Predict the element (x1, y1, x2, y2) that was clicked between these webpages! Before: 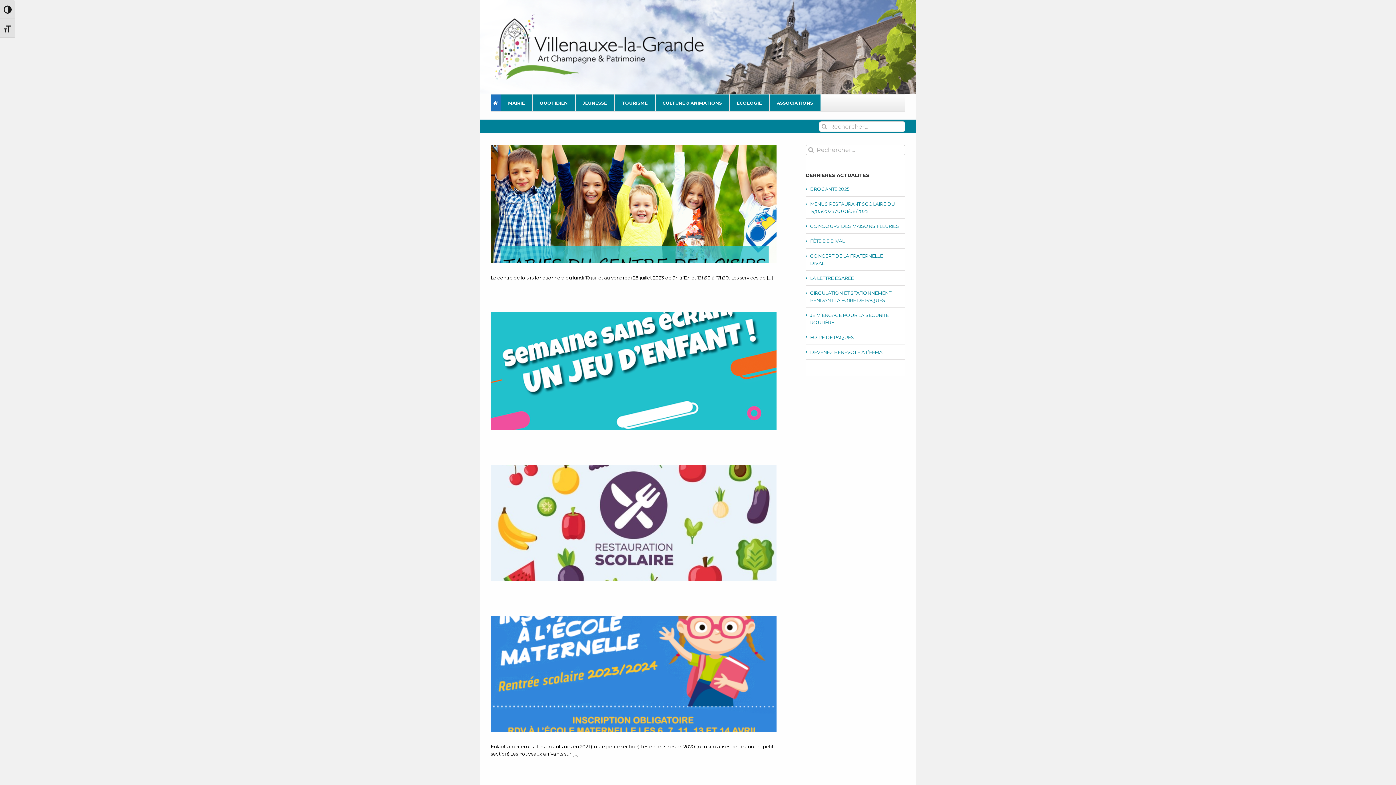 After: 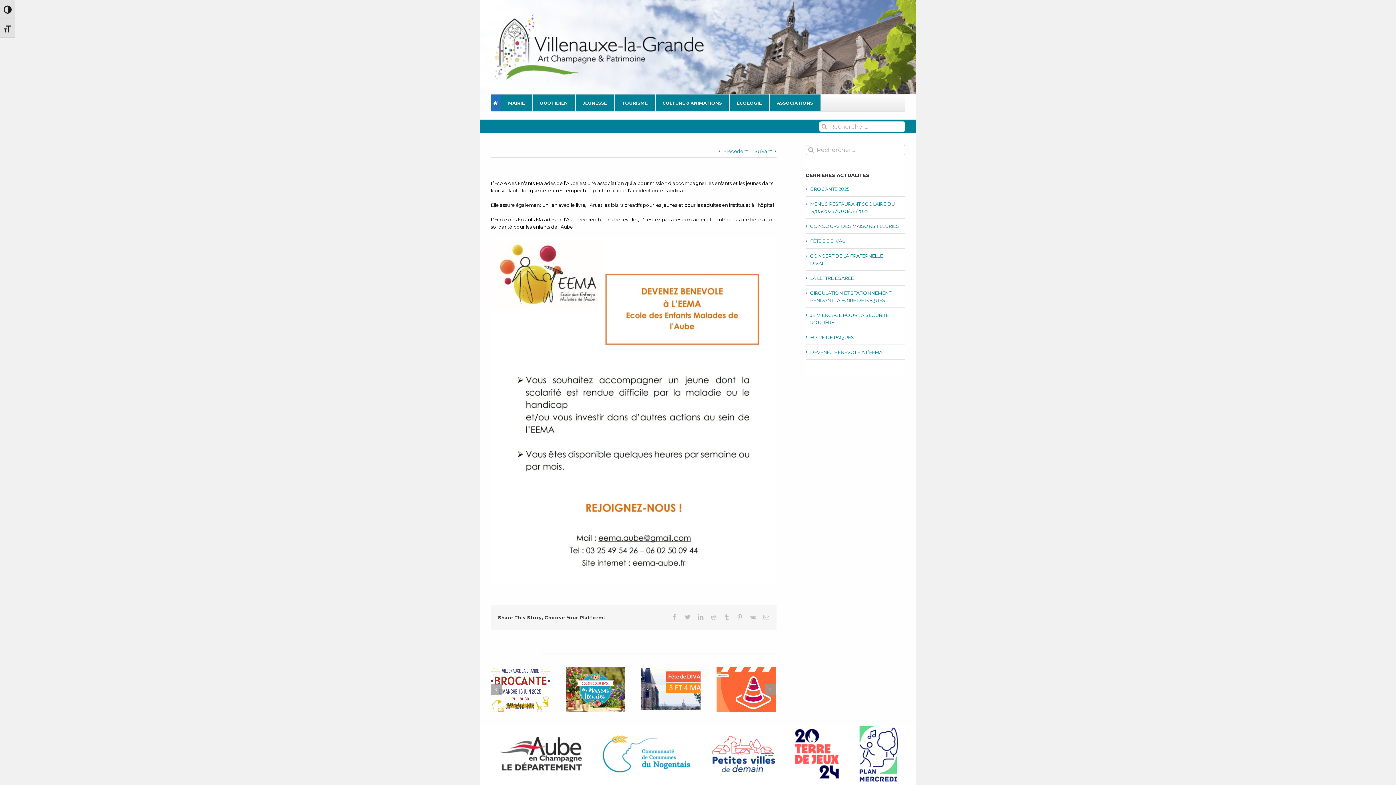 Action: bbox: (810, 349, 882, 355) label: DEVENEZ BÉNÉVOLE A L’EEMA